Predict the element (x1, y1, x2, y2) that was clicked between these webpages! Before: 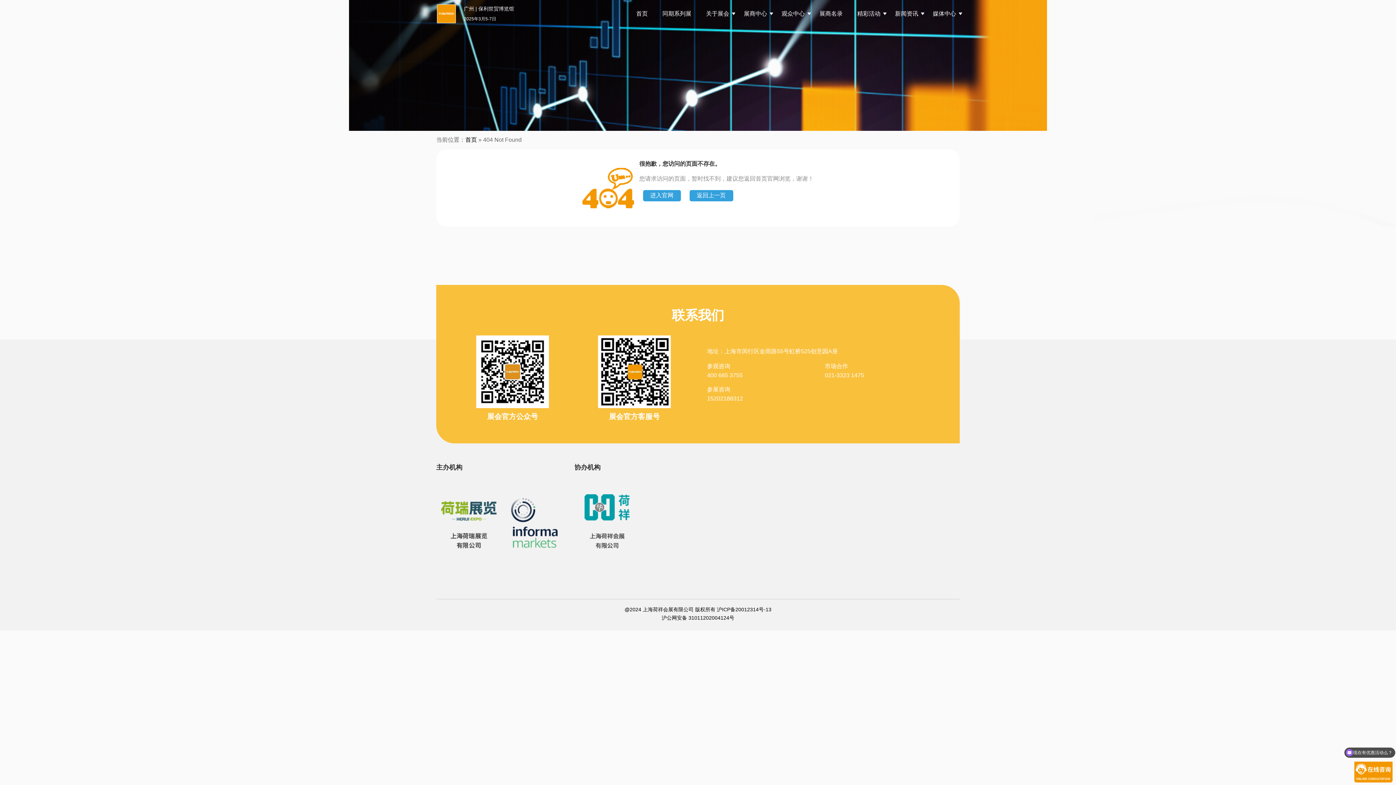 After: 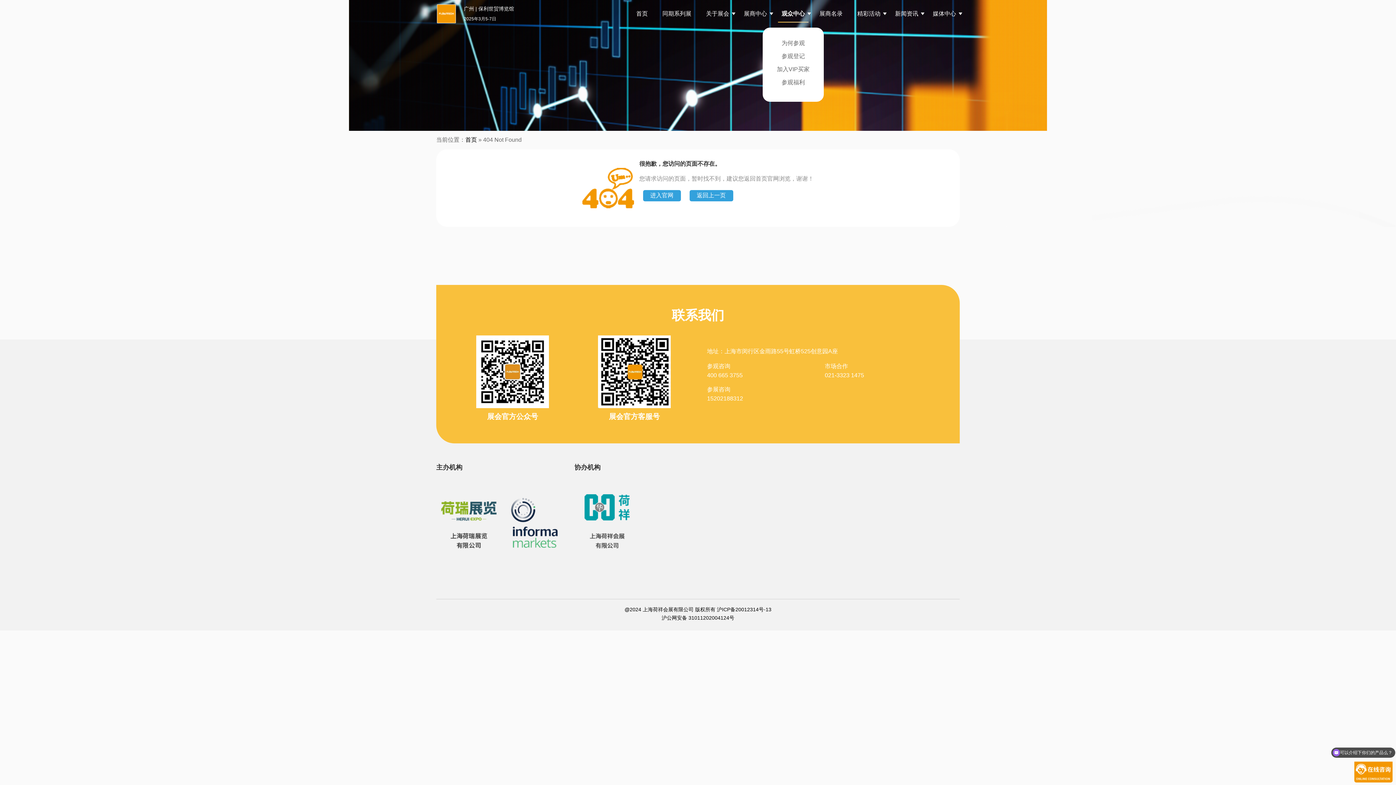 Action: label: 观众中心 bbox: (778, 0, 808, 27)